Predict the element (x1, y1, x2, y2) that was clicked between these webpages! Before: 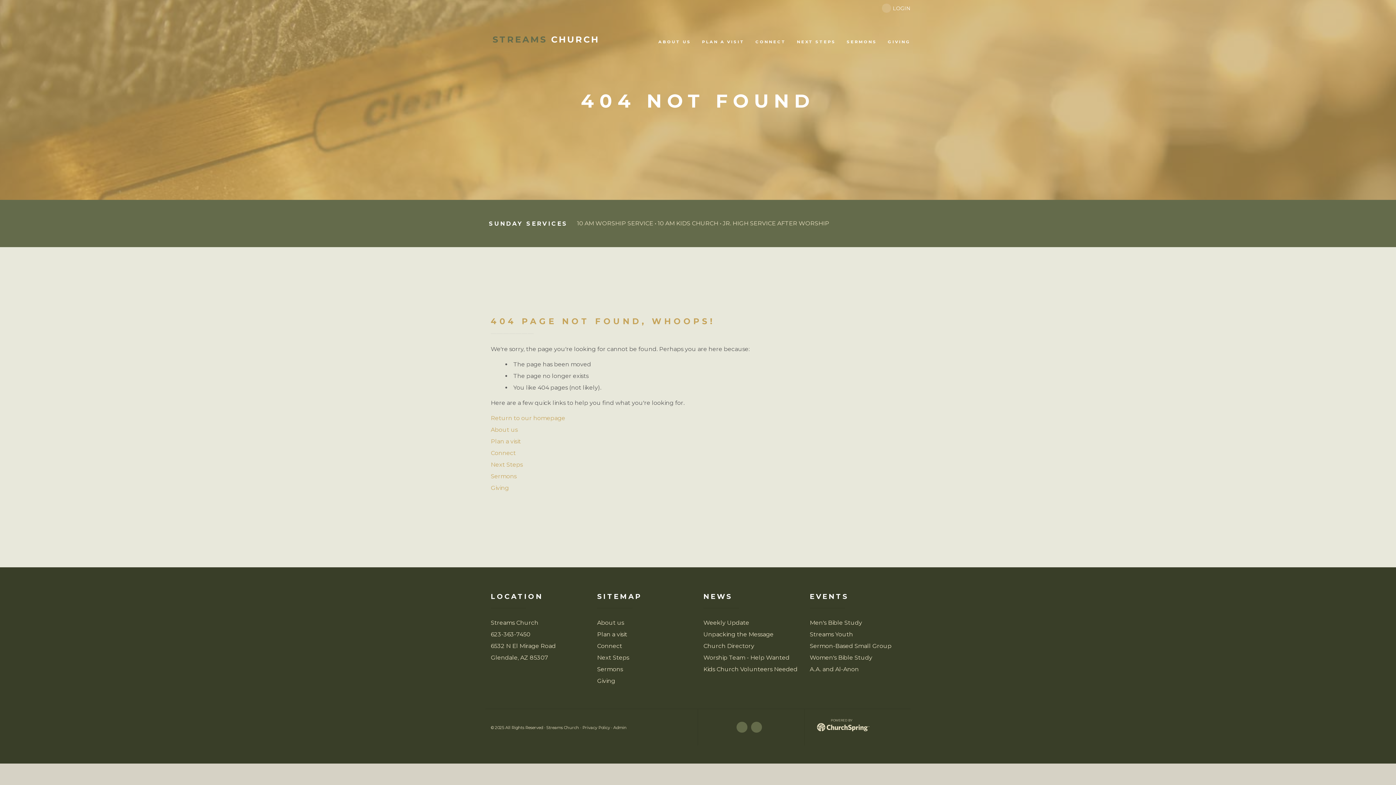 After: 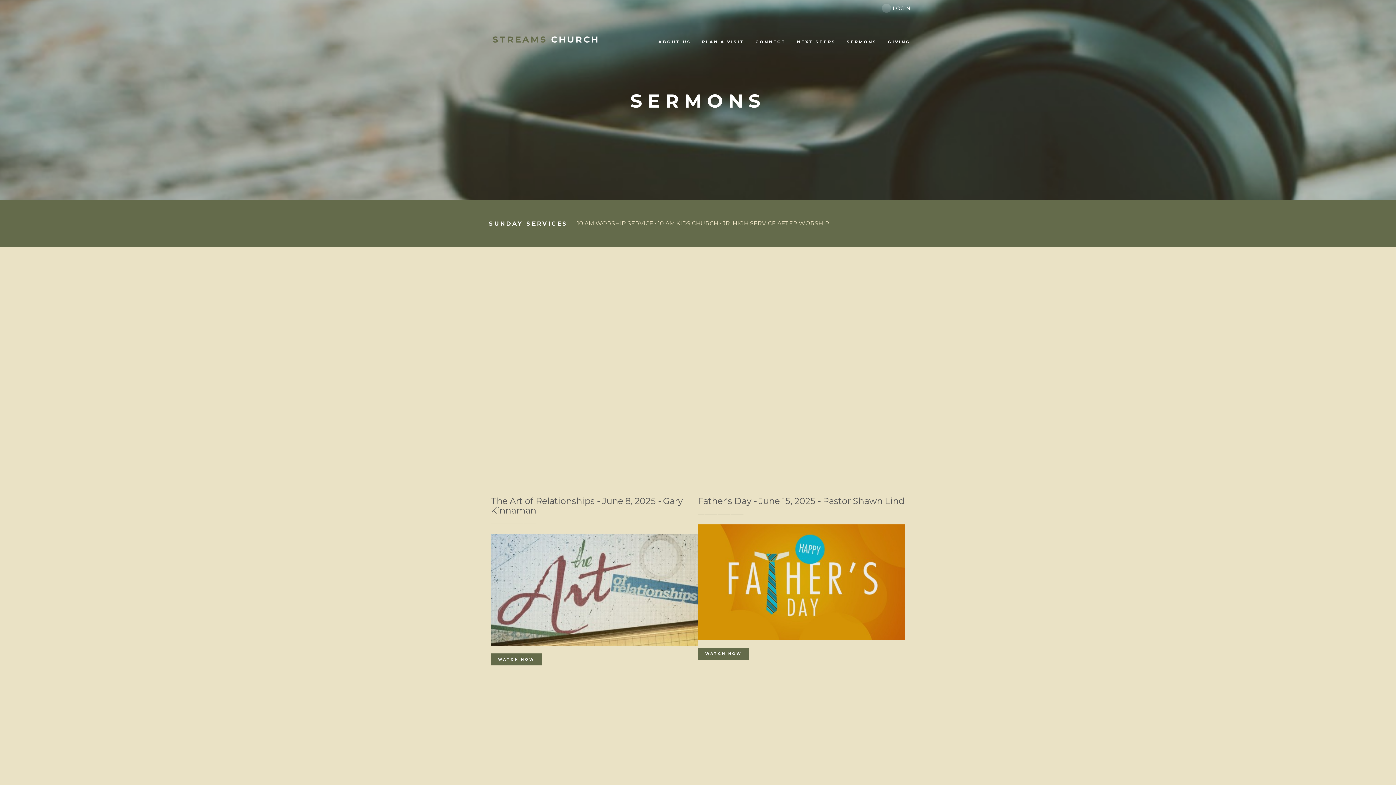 Action: bbox: (597, 666, 623, 673) label: Sermons